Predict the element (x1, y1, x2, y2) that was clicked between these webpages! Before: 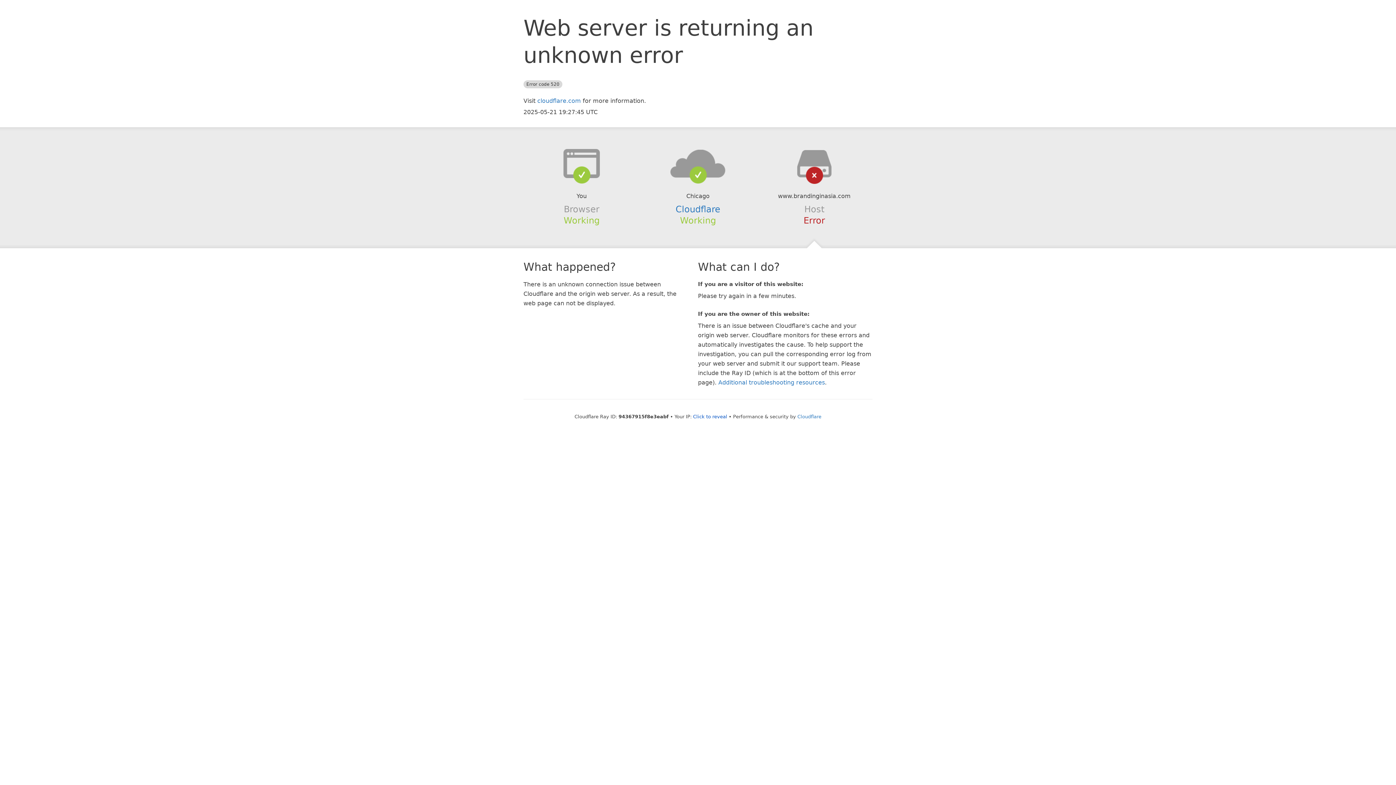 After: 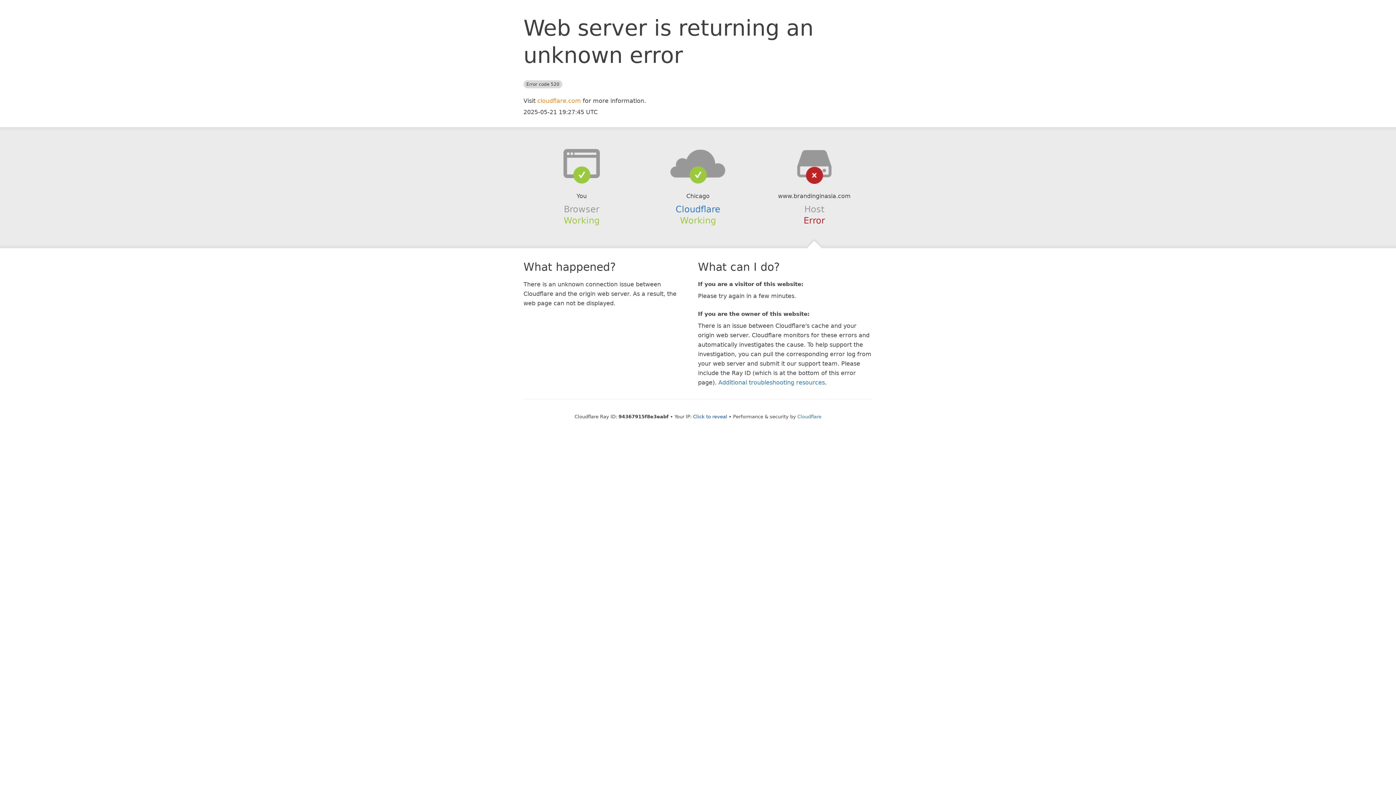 Action: label: cloudflare.com bbox: (537, 97, 581, 104)